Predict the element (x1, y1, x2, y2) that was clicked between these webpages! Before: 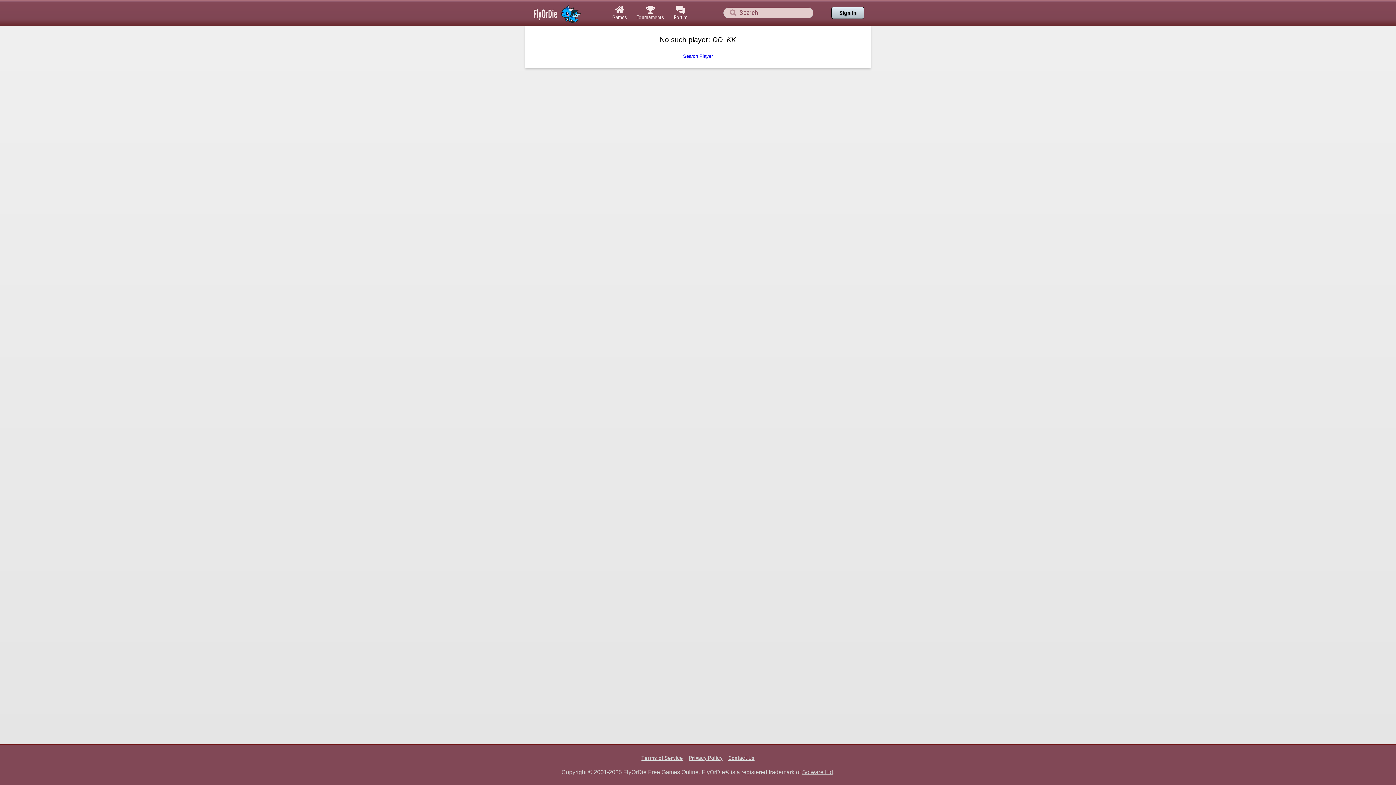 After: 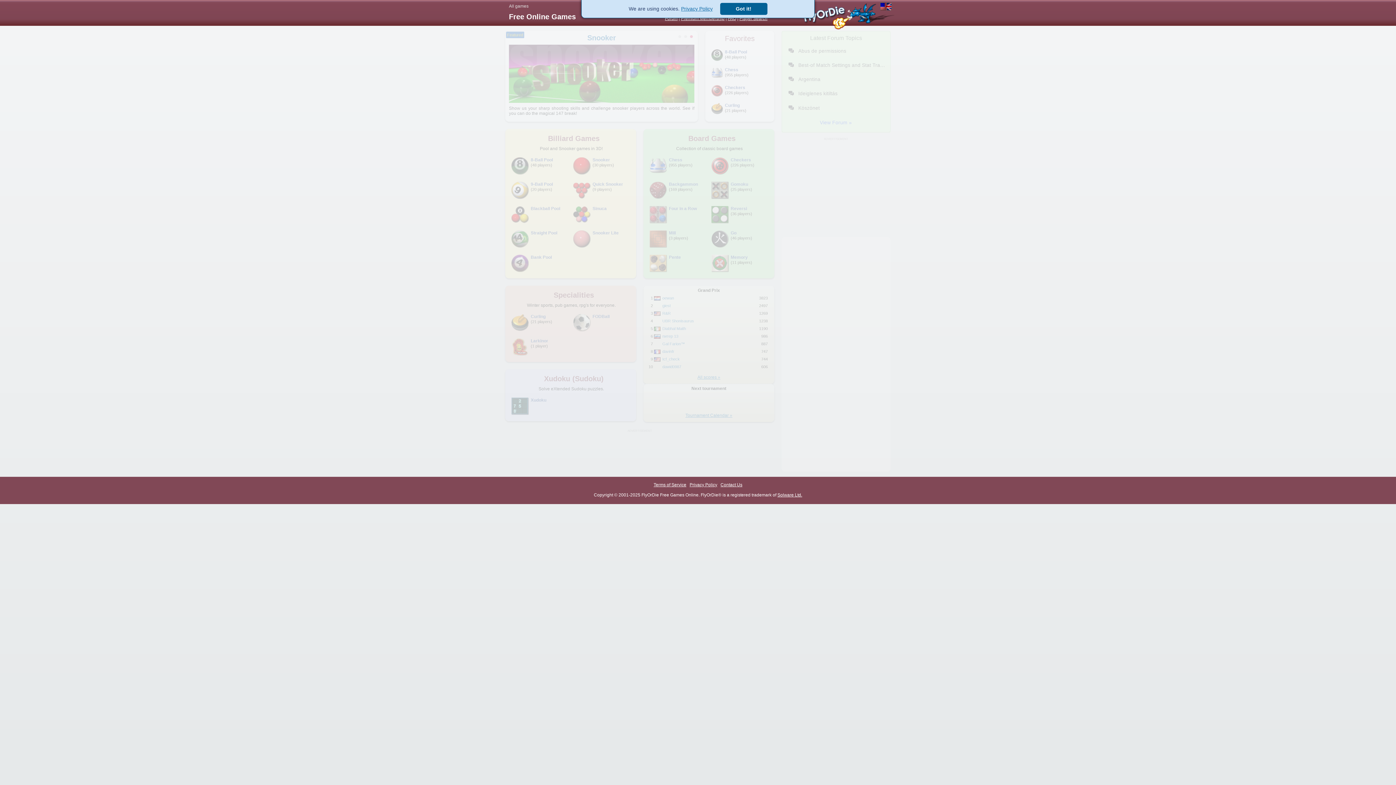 Action: label: 
Games bbox: (607, 0, 632, 25)